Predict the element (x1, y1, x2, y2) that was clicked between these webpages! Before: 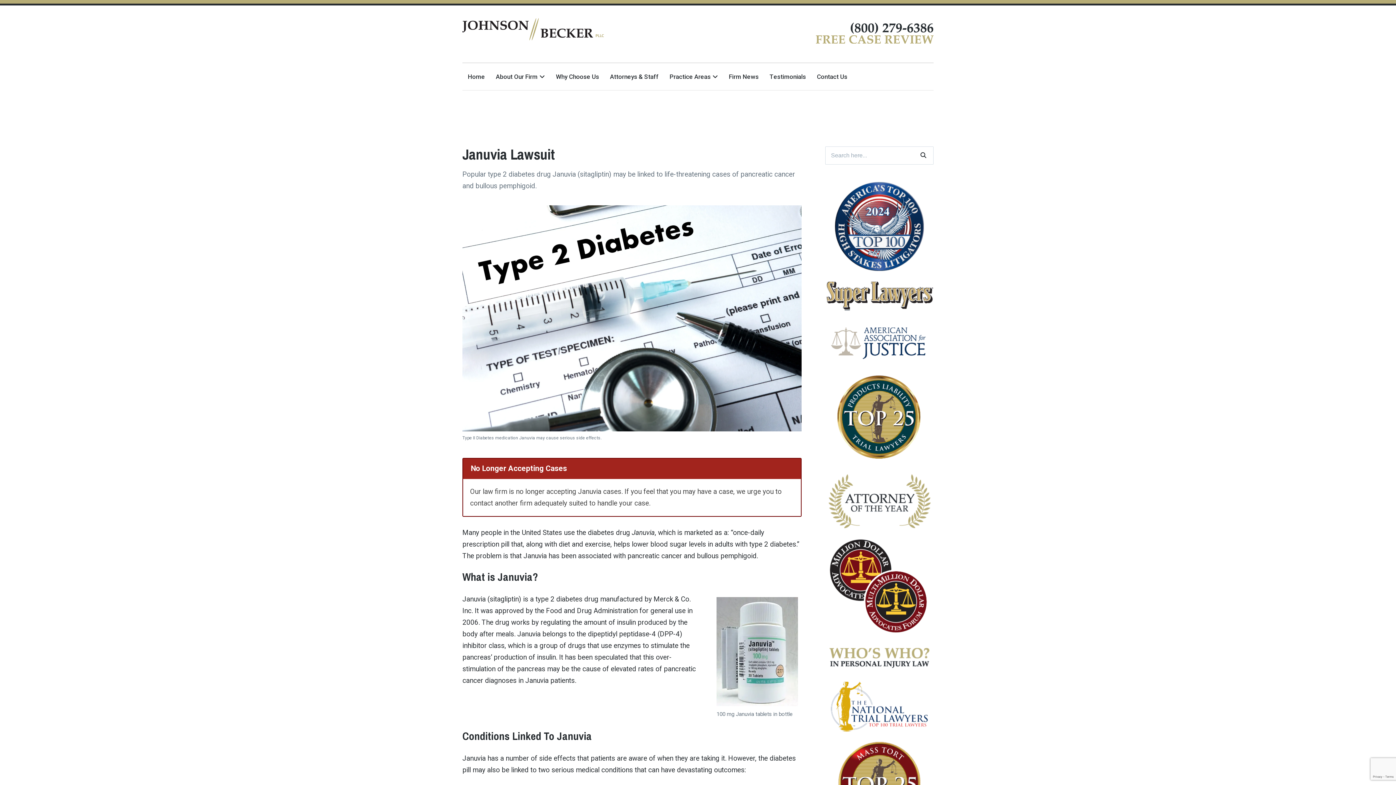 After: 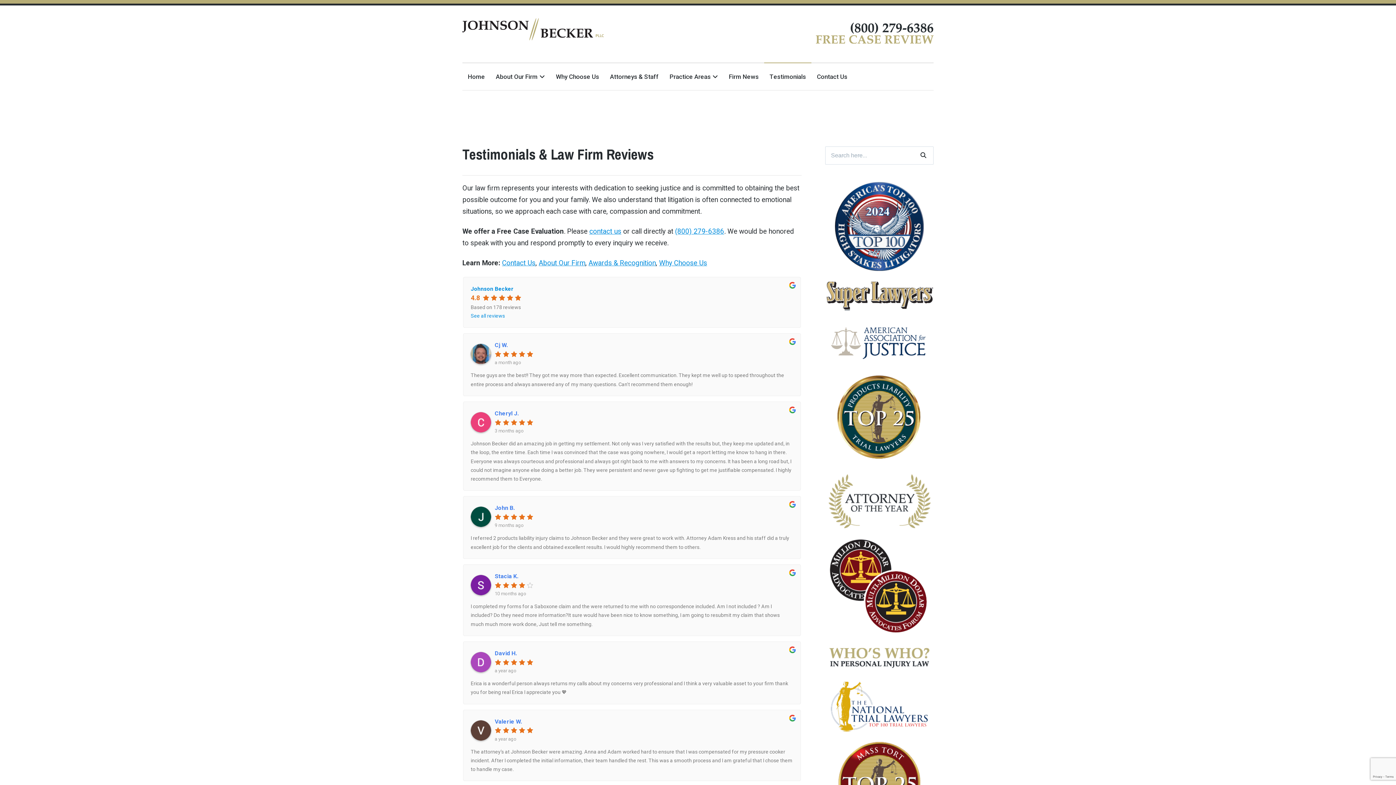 Action: label: Testimonials bbox: (769, 70, 806, 82)